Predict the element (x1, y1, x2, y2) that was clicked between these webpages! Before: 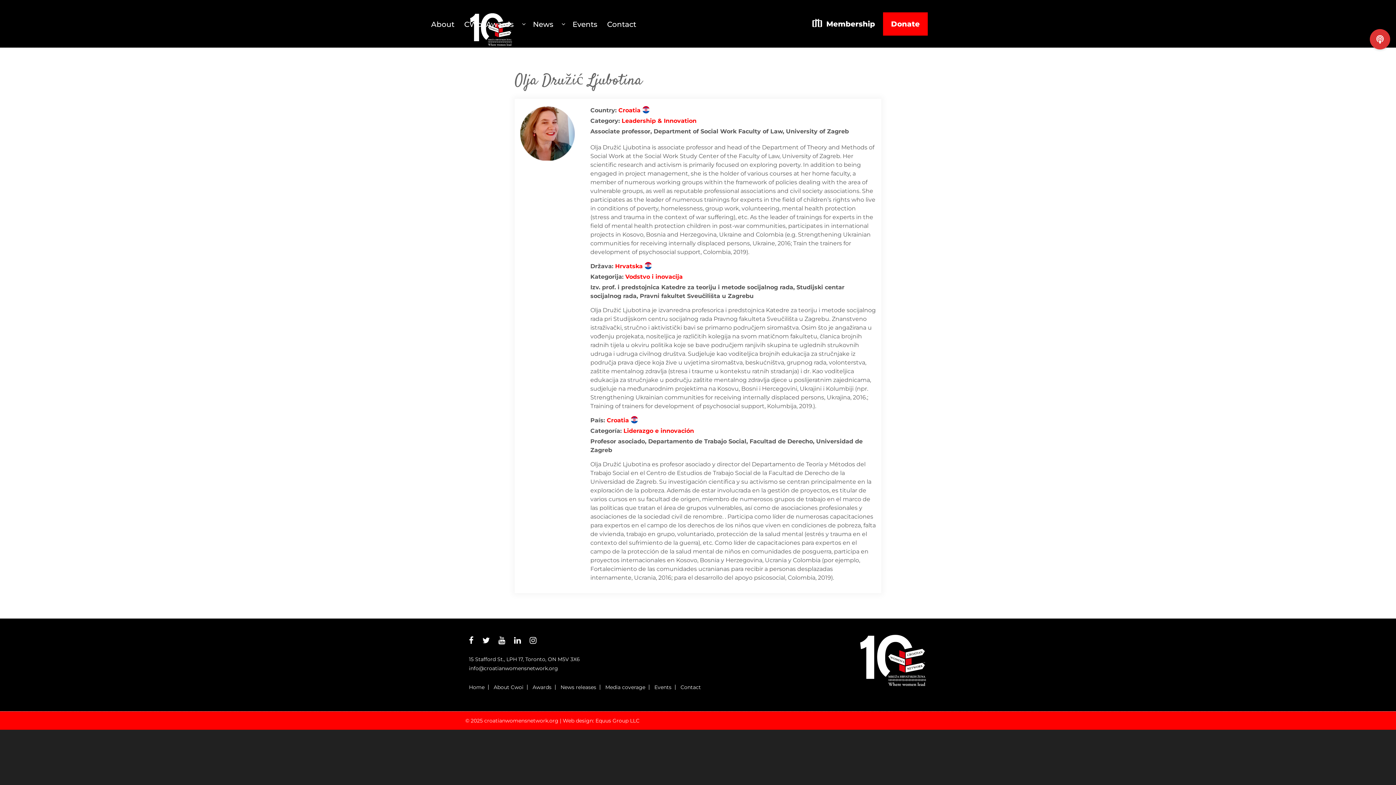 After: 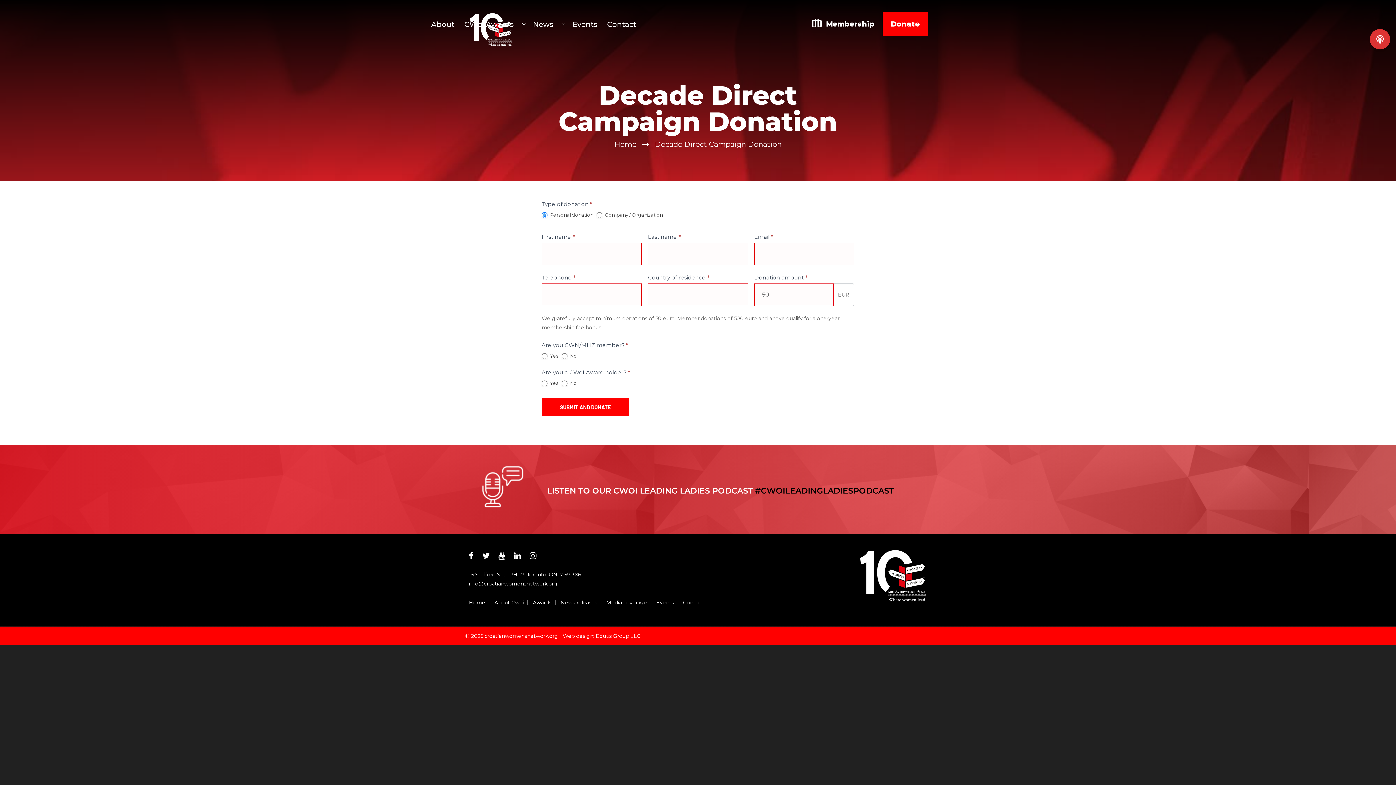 Action: bbox: (884, 13, 927, 34) label: Donate